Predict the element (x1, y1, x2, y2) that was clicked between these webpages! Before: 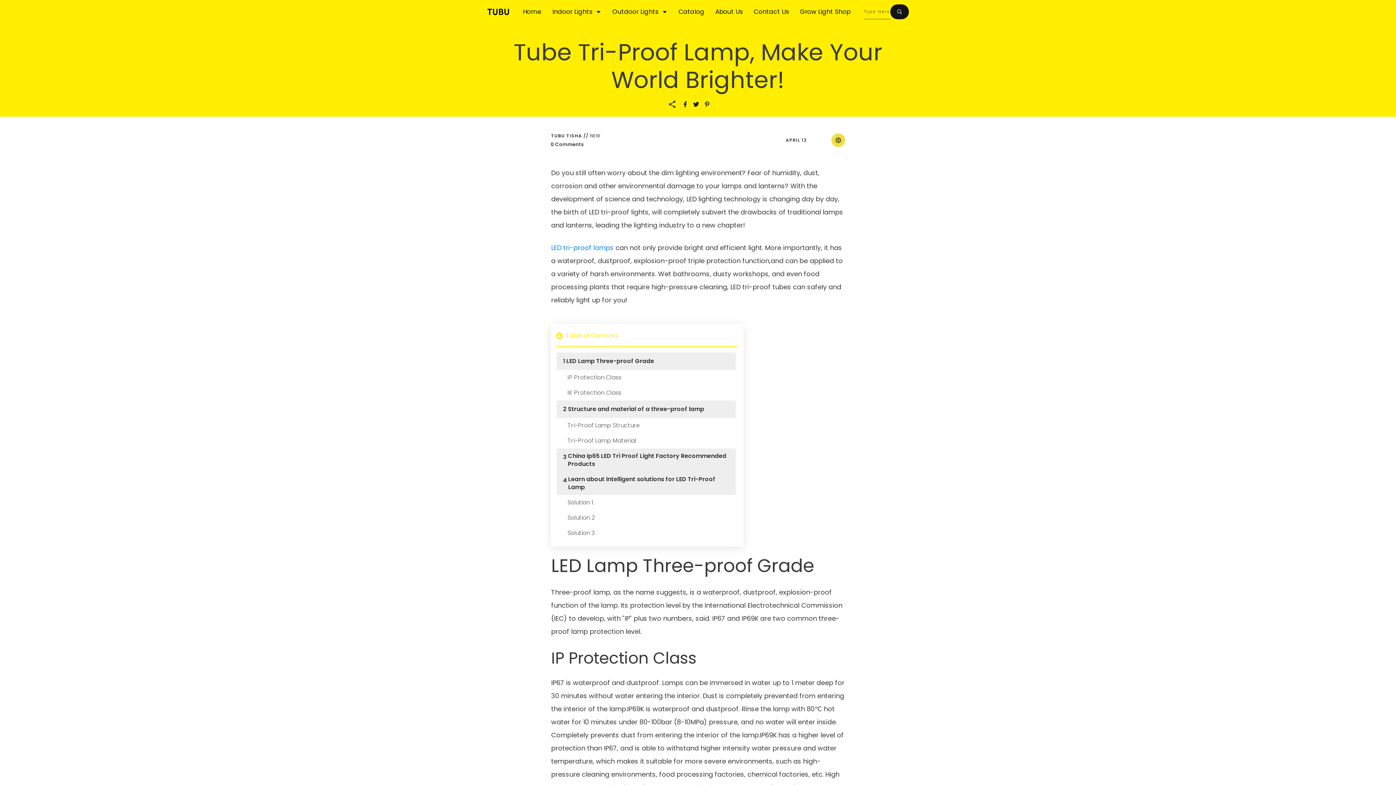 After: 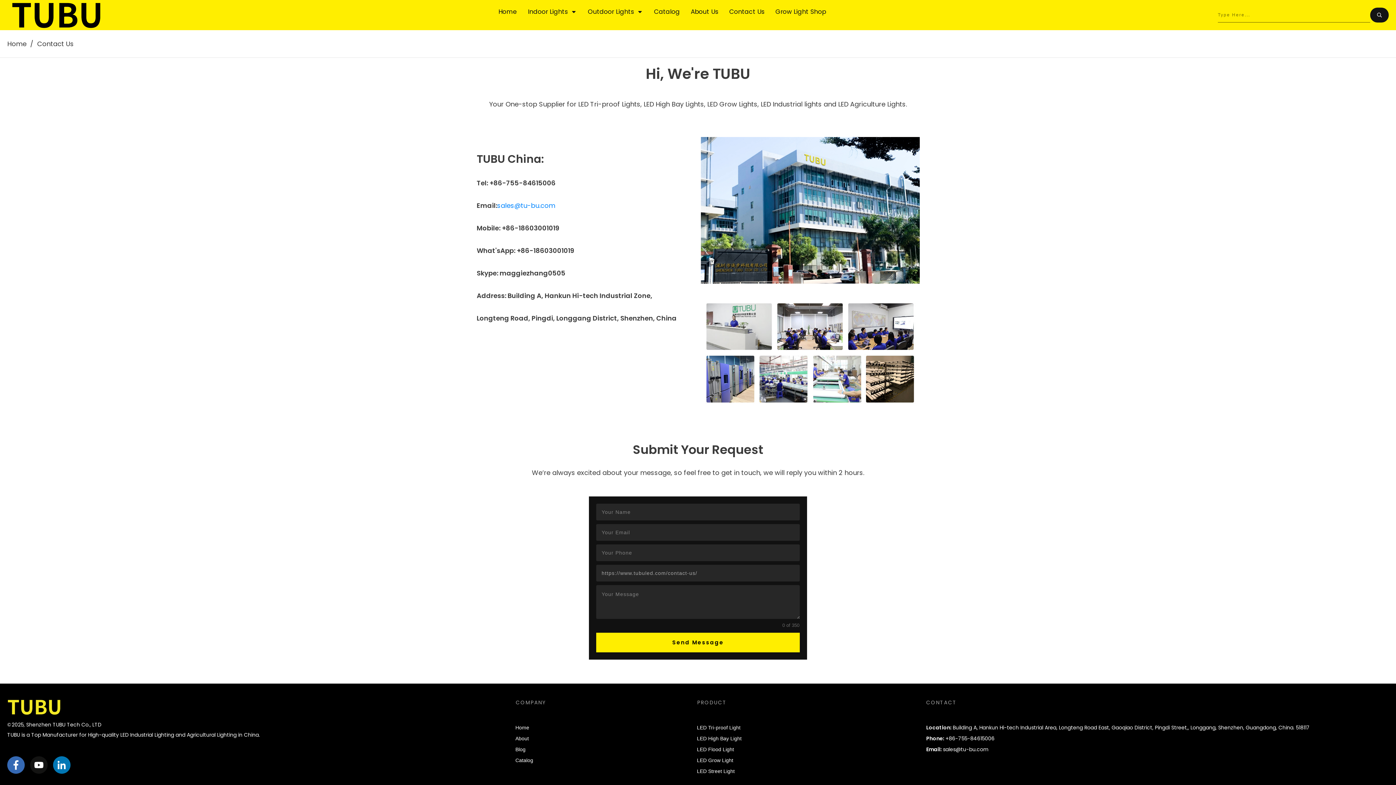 Action: bbox: (754, 5, 789, 17) label: Contact Us